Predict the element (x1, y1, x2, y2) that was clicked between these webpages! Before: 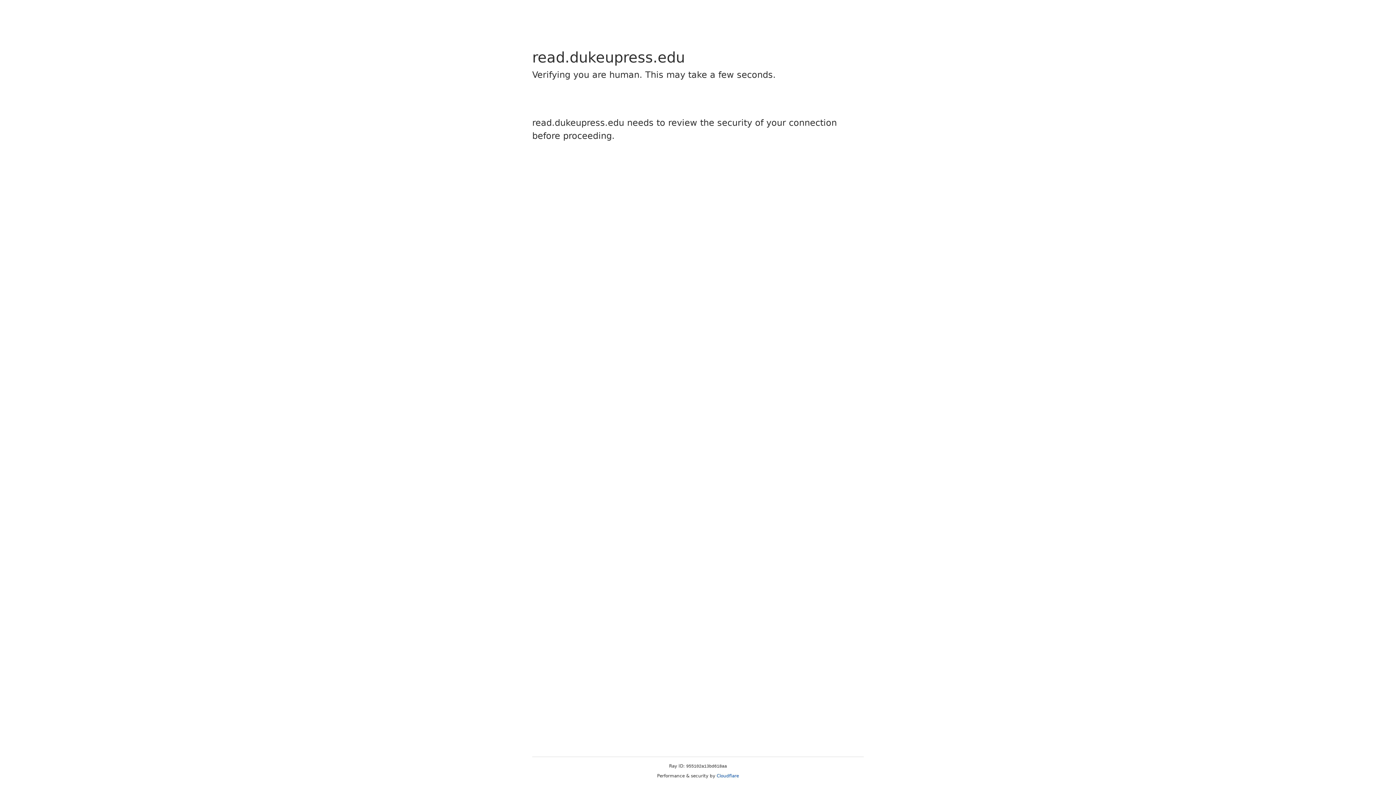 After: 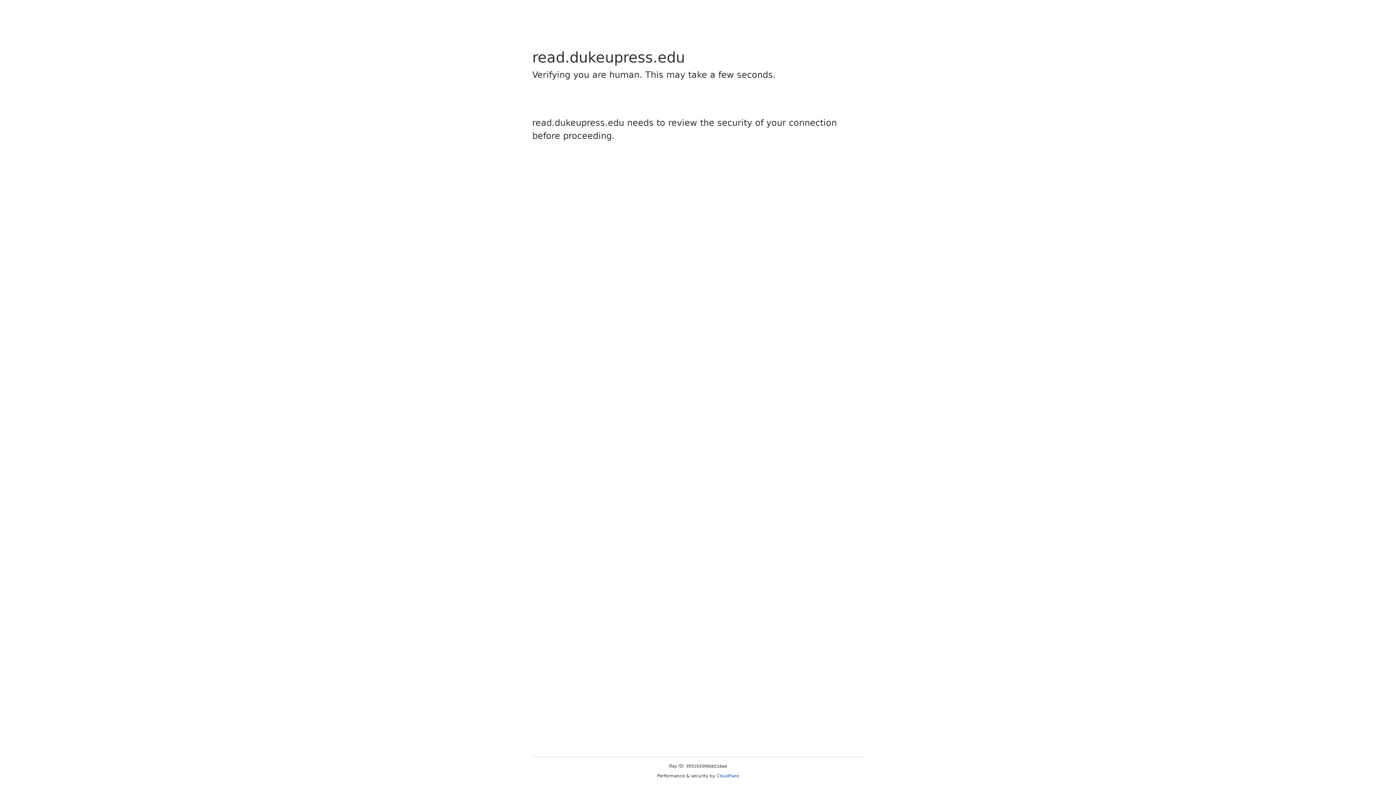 Action: label: Cloudflare bbox: (716, 773, 739, 778)